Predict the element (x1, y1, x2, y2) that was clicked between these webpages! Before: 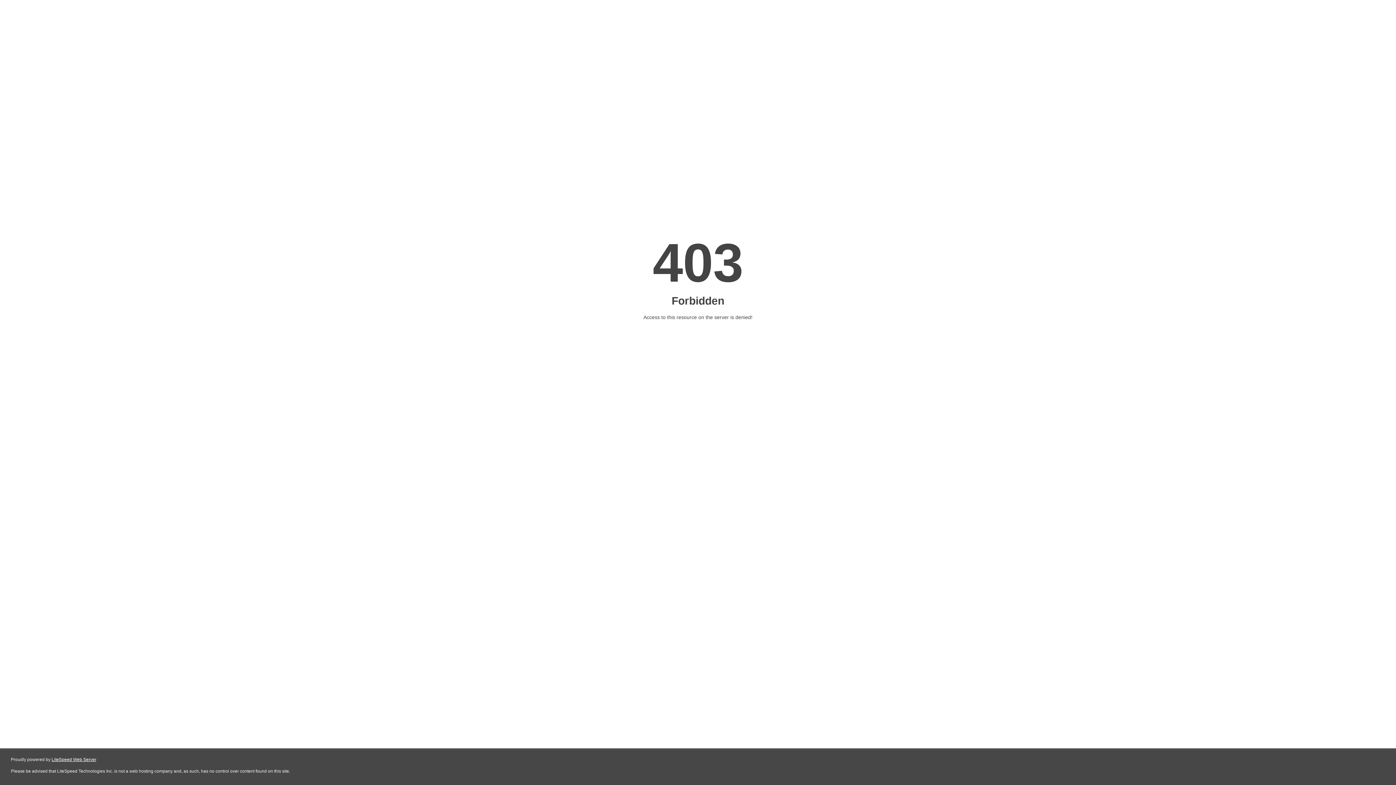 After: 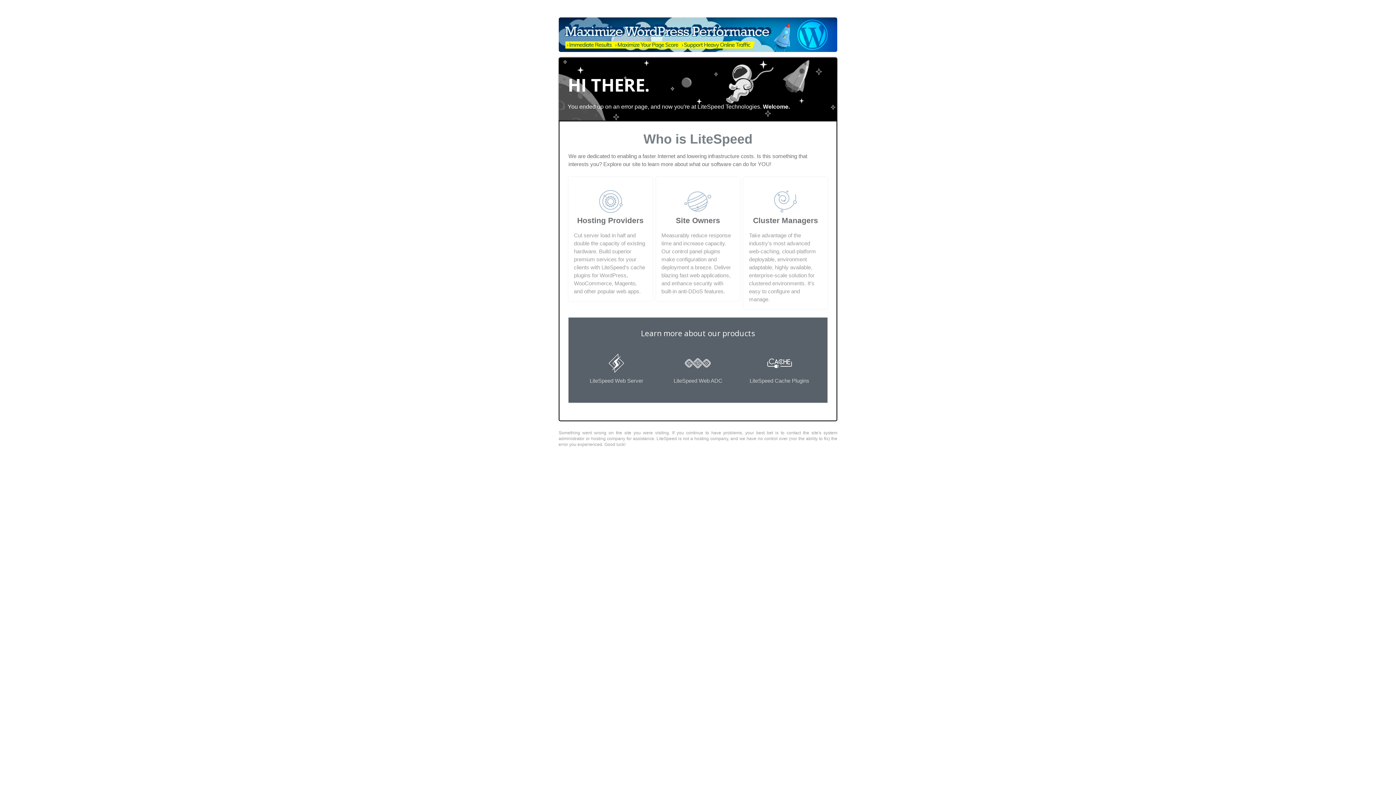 Action: label: LiteSpeed Web Server bbox: (51, 757, 96, 762)